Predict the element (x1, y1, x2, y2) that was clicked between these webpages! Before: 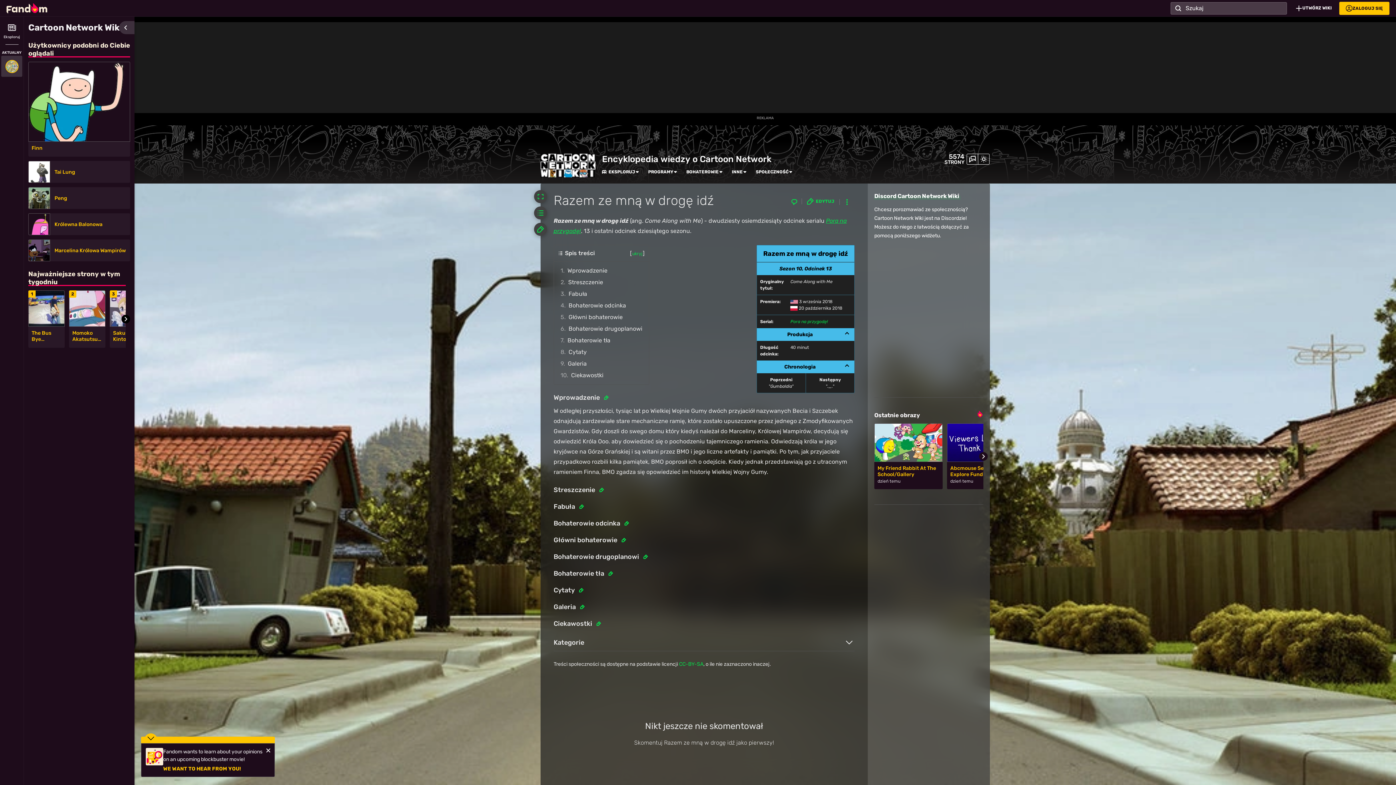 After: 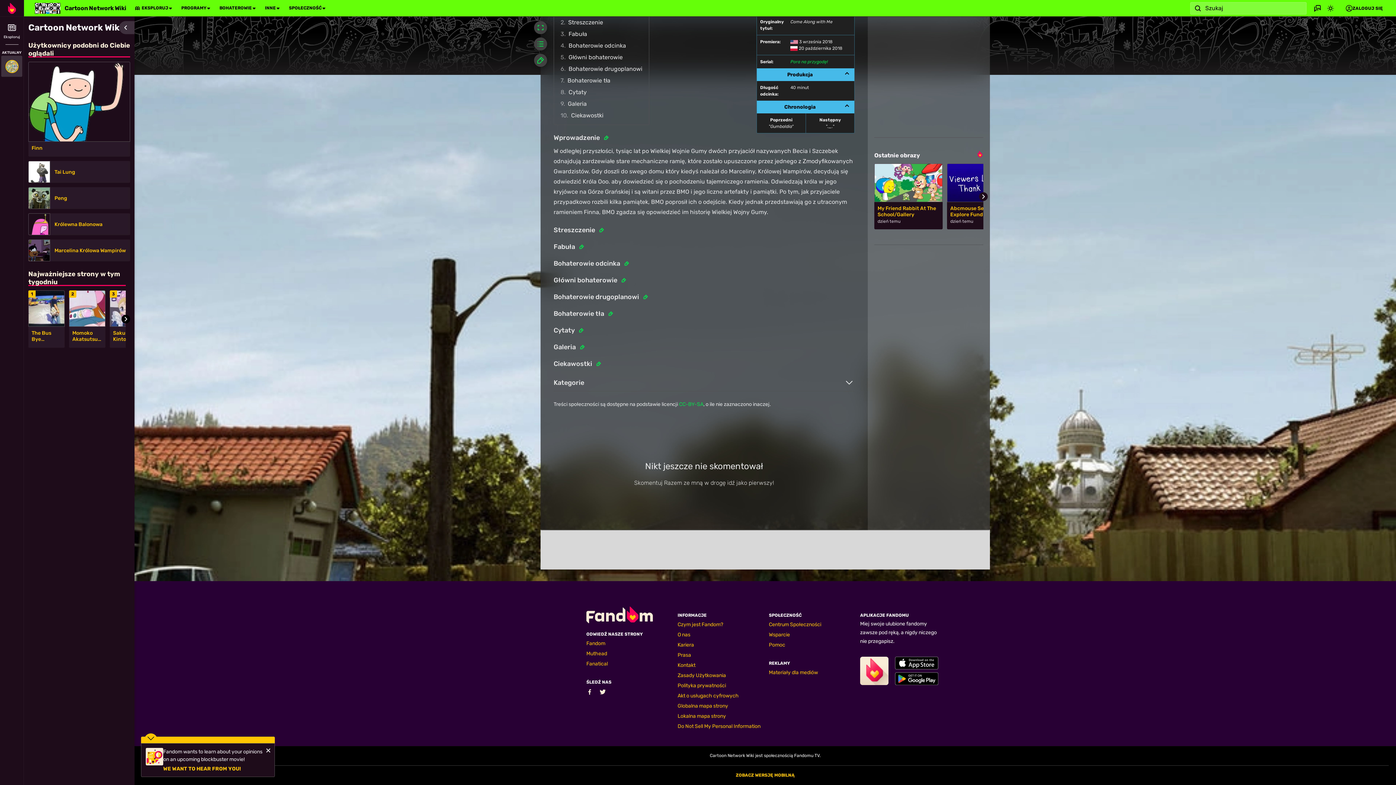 Action: label: 5	Główni bohaterowie bbox: (558, 311, 644, 323)